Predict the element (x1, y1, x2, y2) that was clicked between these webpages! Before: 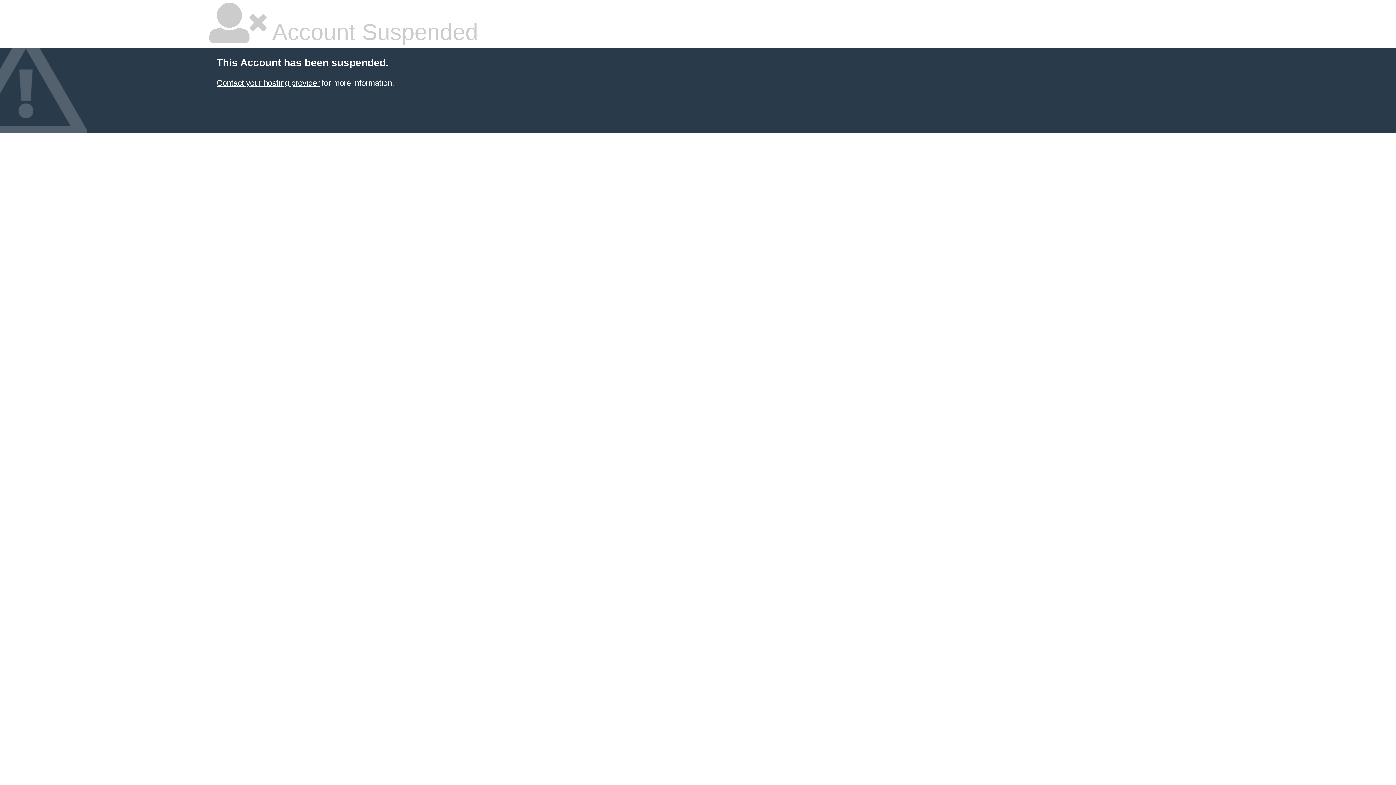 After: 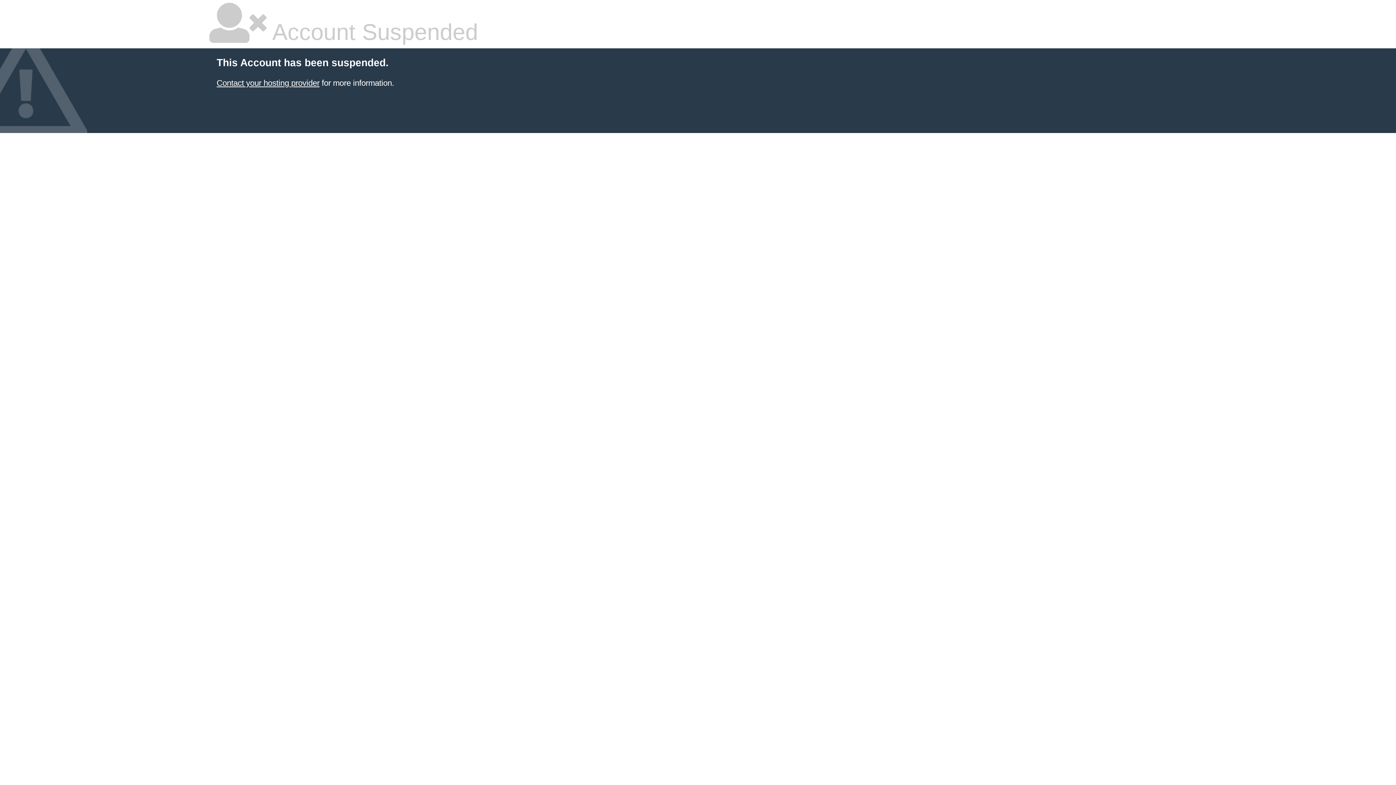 Action: label: Contact your hosting provider bbox: (216, 78, 319, 87)